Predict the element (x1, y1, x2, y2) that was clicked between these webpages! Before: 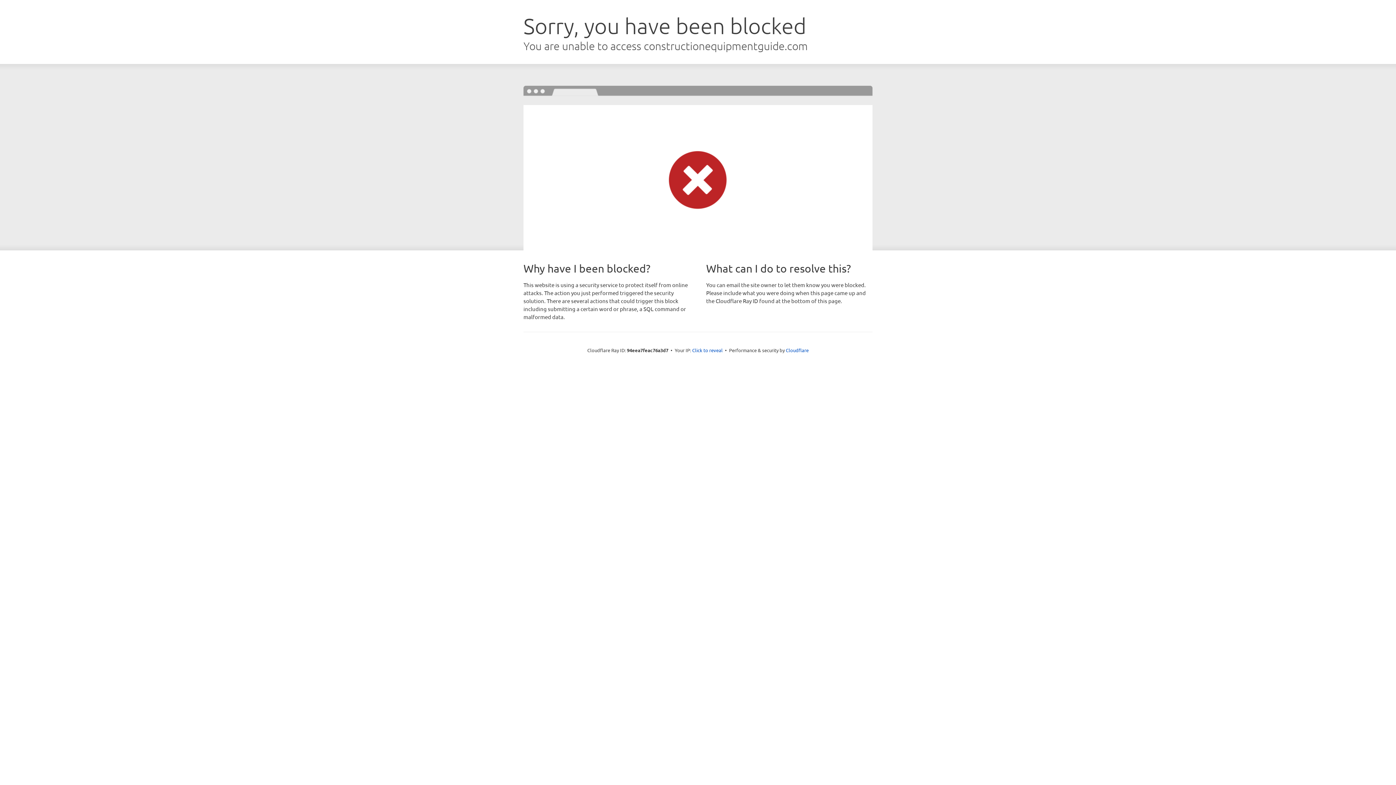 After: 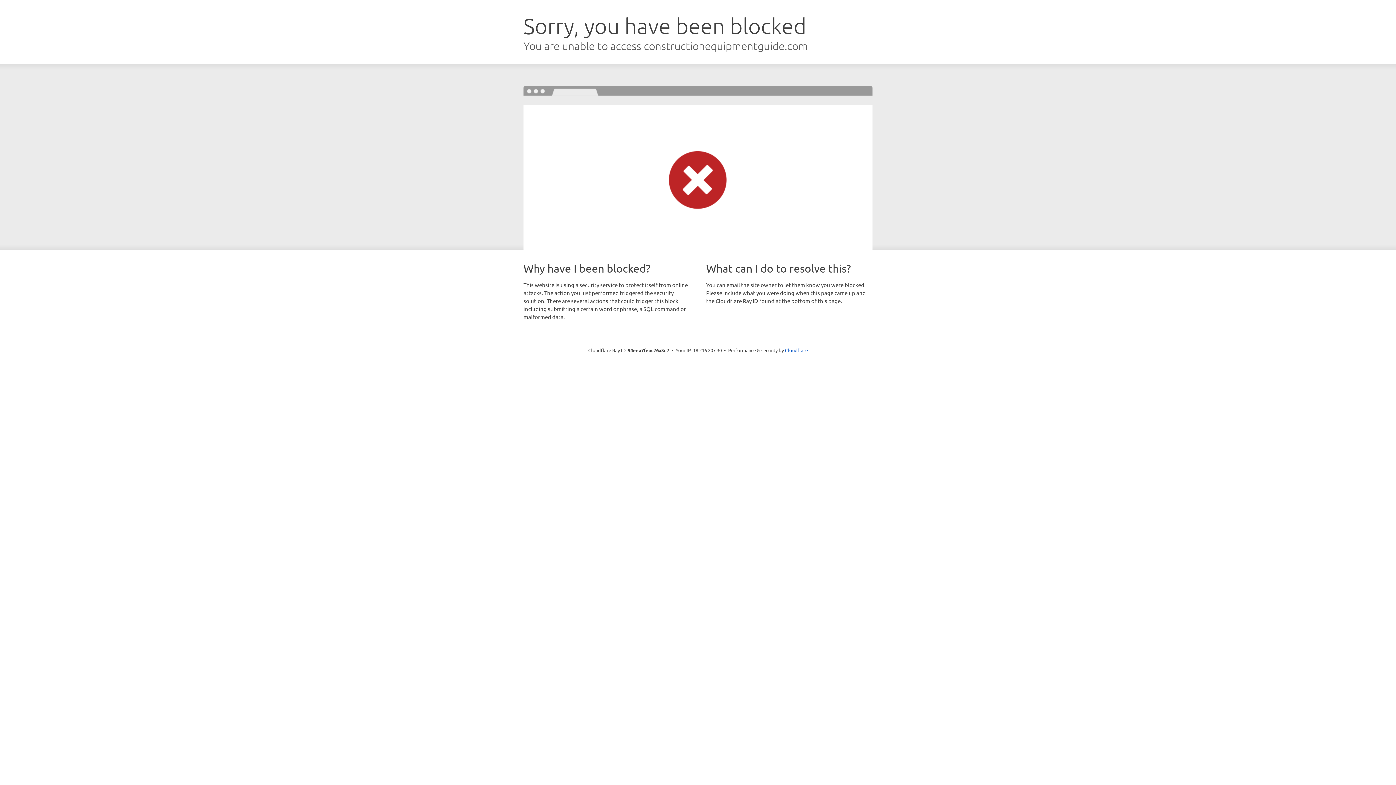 Action: bbox: (692, 346, 722, 353) label: Click to reveal